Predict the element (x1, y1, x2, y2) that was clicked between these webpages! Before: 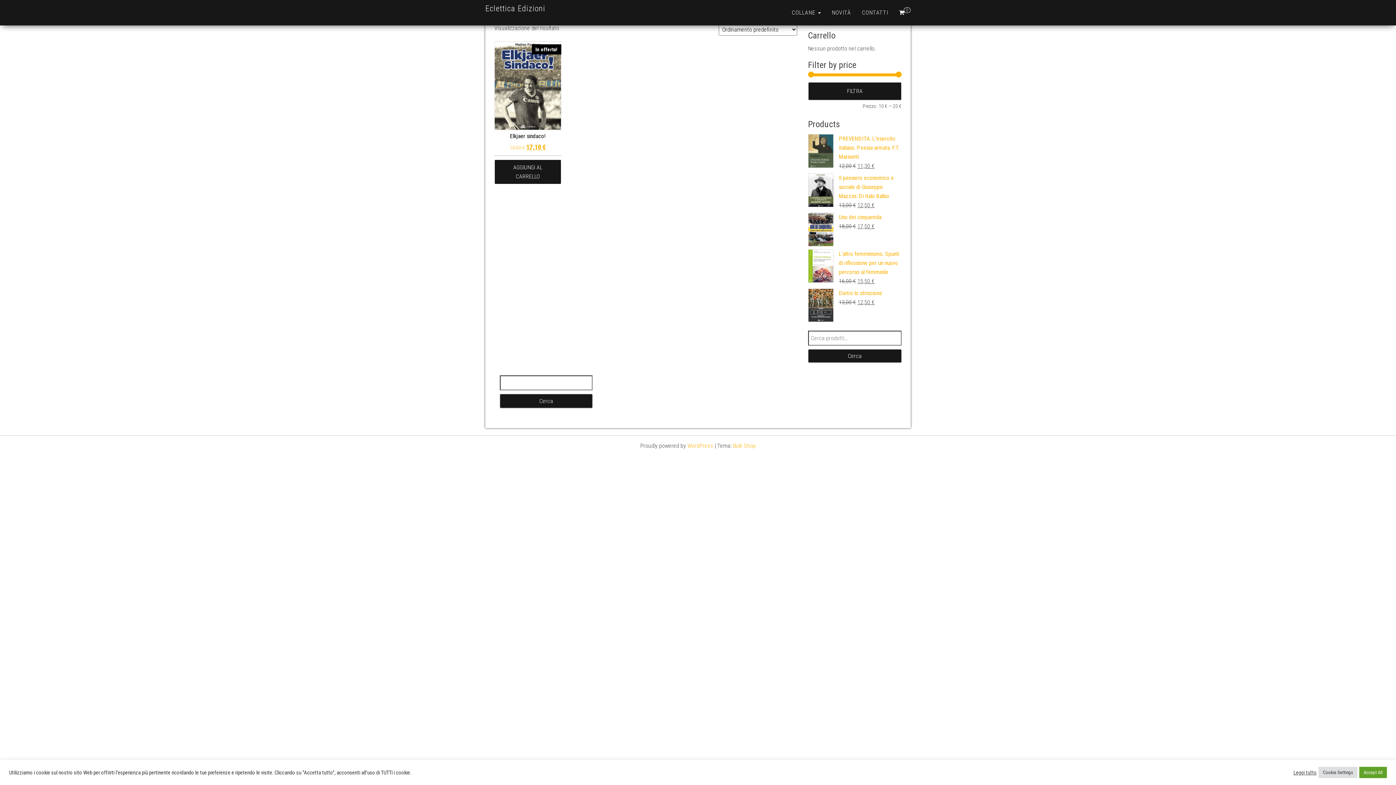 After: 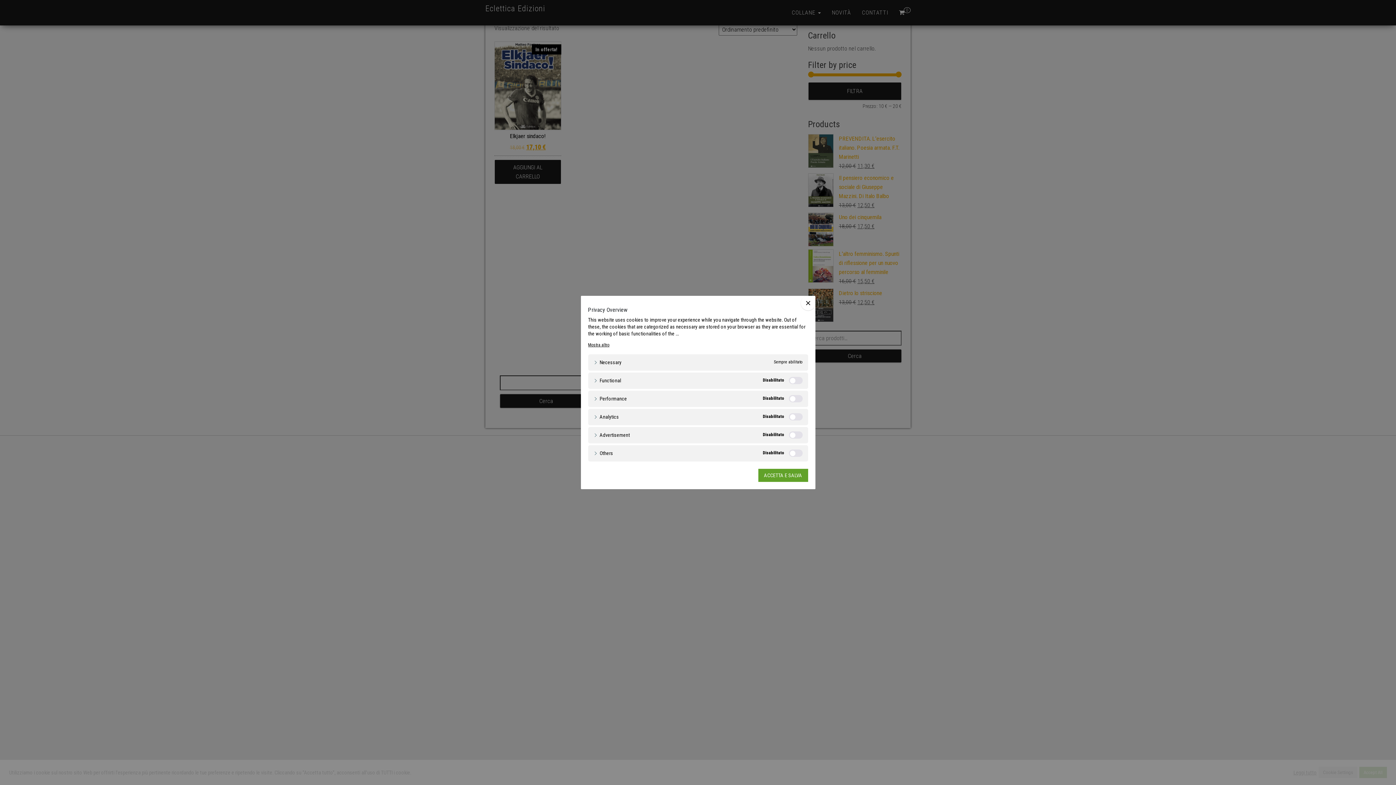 Action: label: Cookie Settings bbox: (1318, 767, 1357, 778)